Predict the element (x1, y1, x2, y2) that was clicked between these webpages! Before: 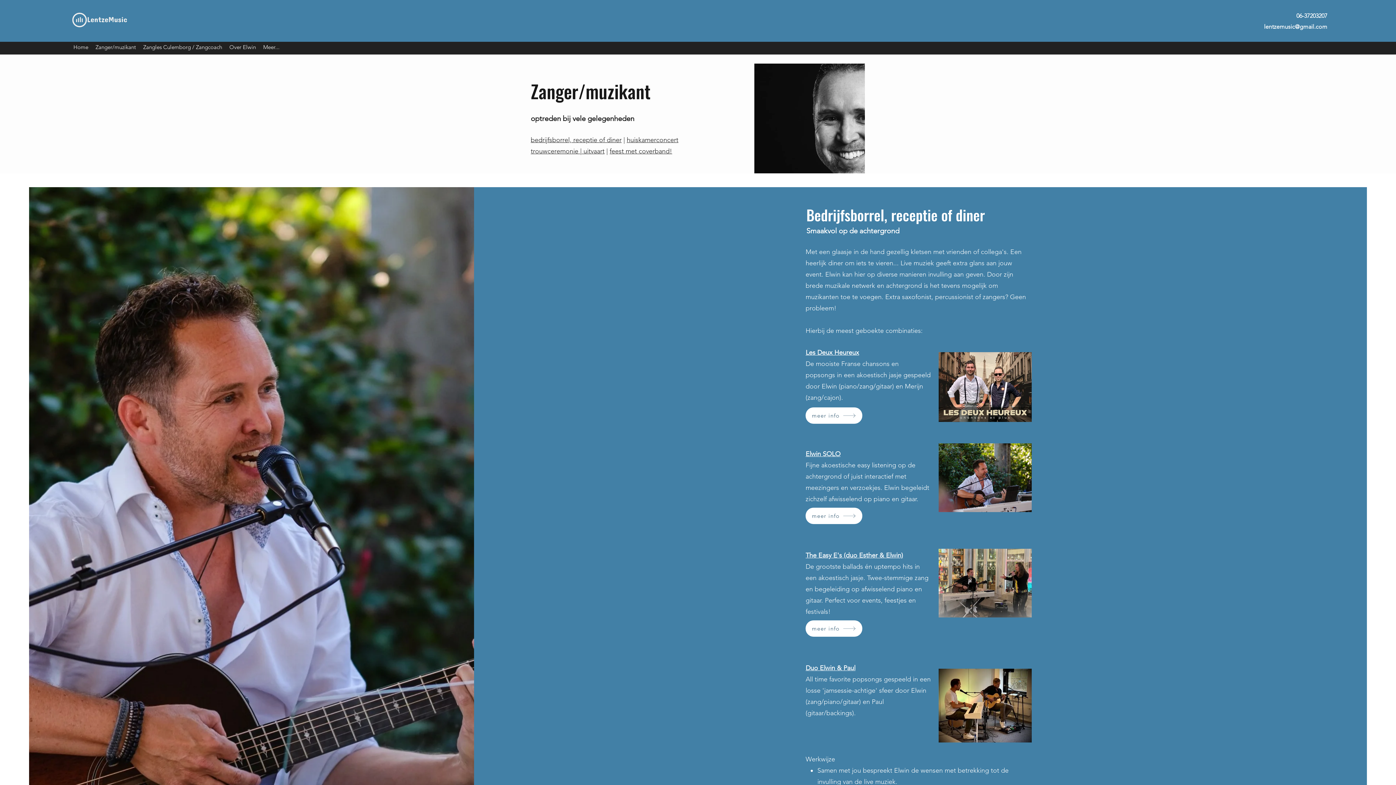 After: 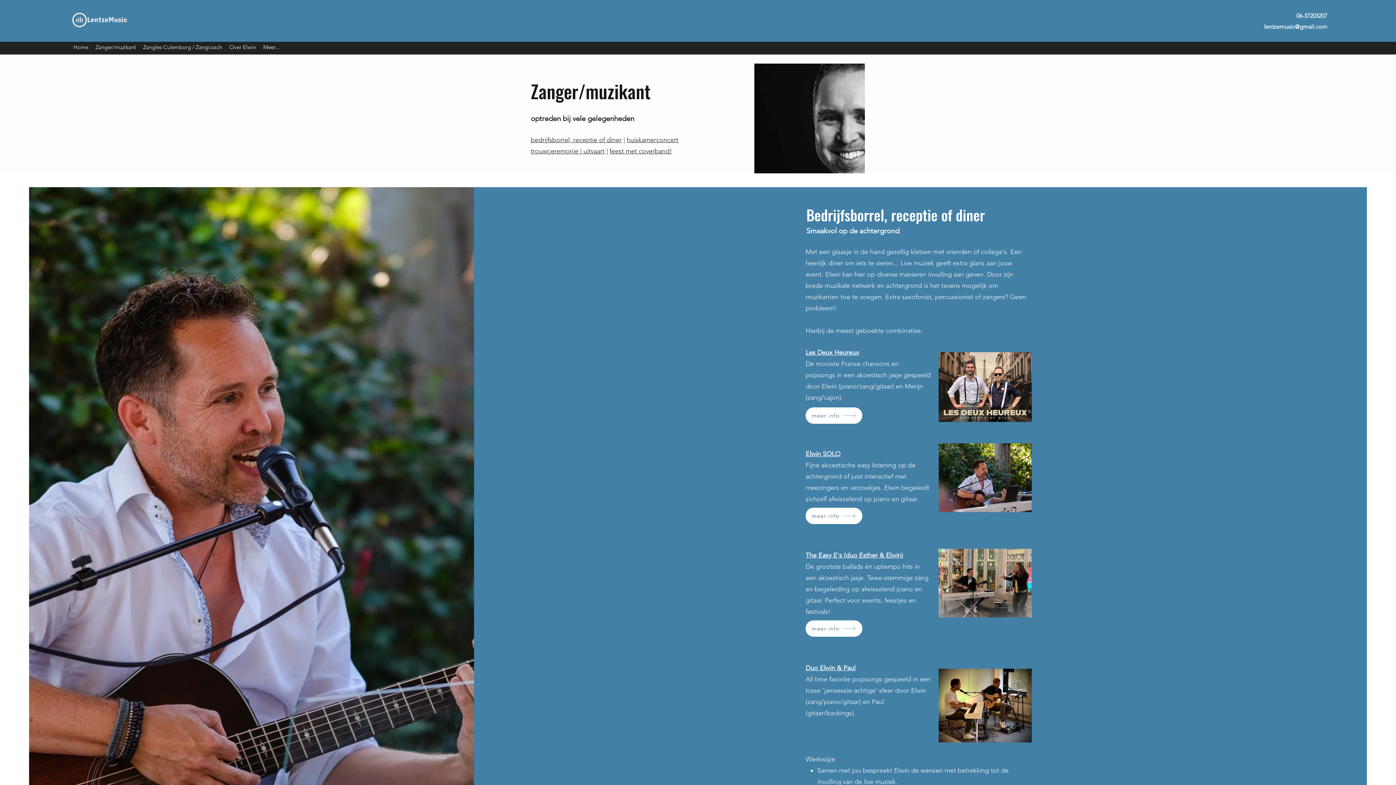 Action: label: trouwceremonie |  bbox: (530, 147, 583, 155)